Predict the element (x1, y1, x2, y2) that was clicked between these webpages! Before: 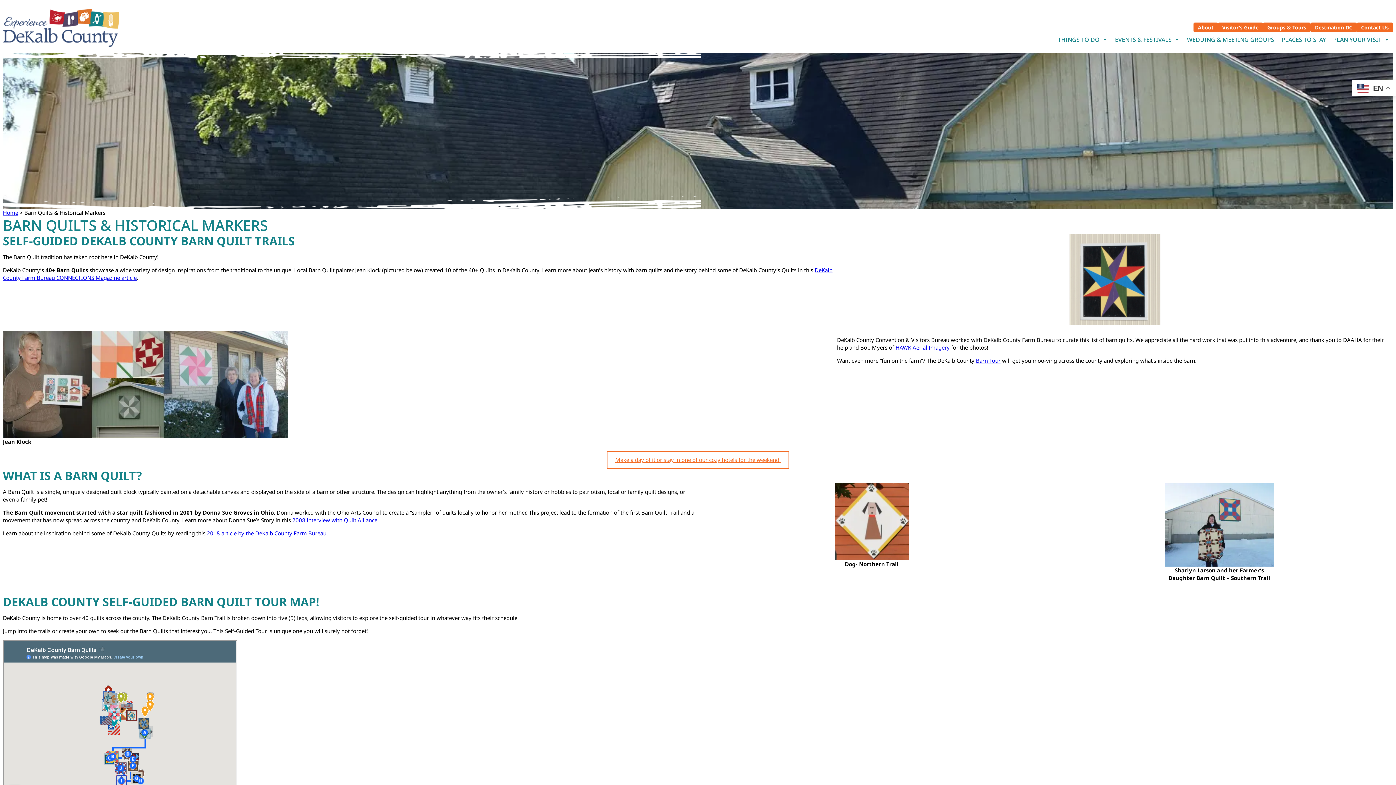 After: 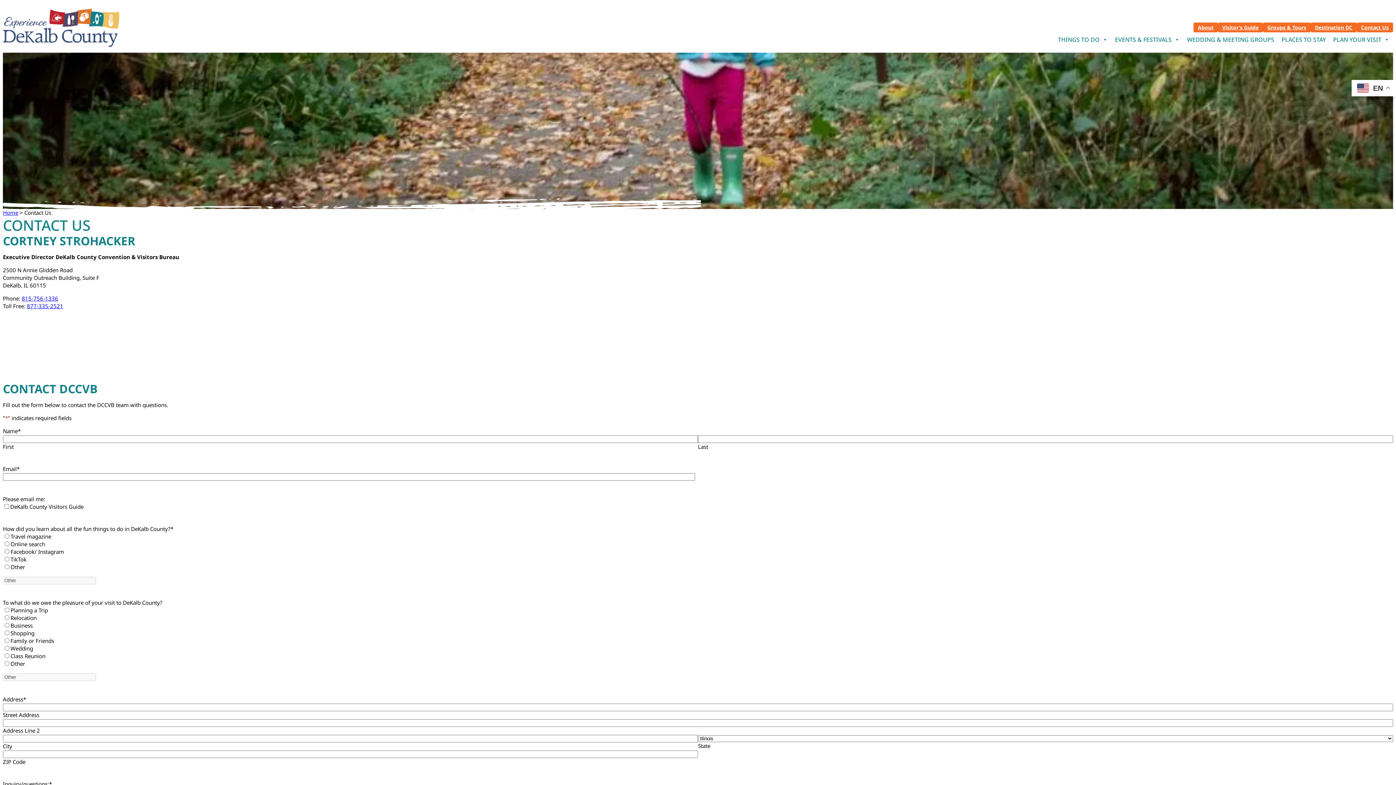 Action: label: Contact Us bbox: (1357, 22, 1393, 32)